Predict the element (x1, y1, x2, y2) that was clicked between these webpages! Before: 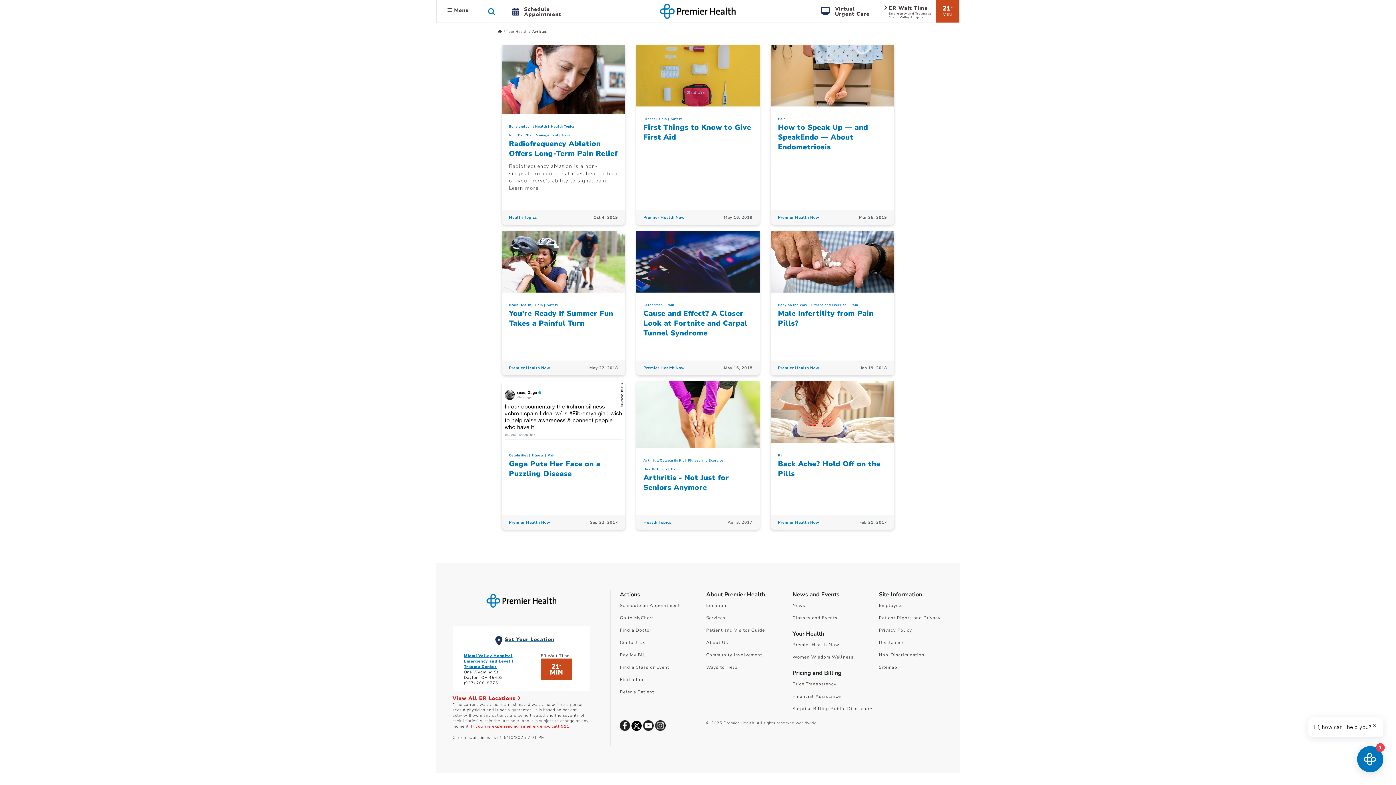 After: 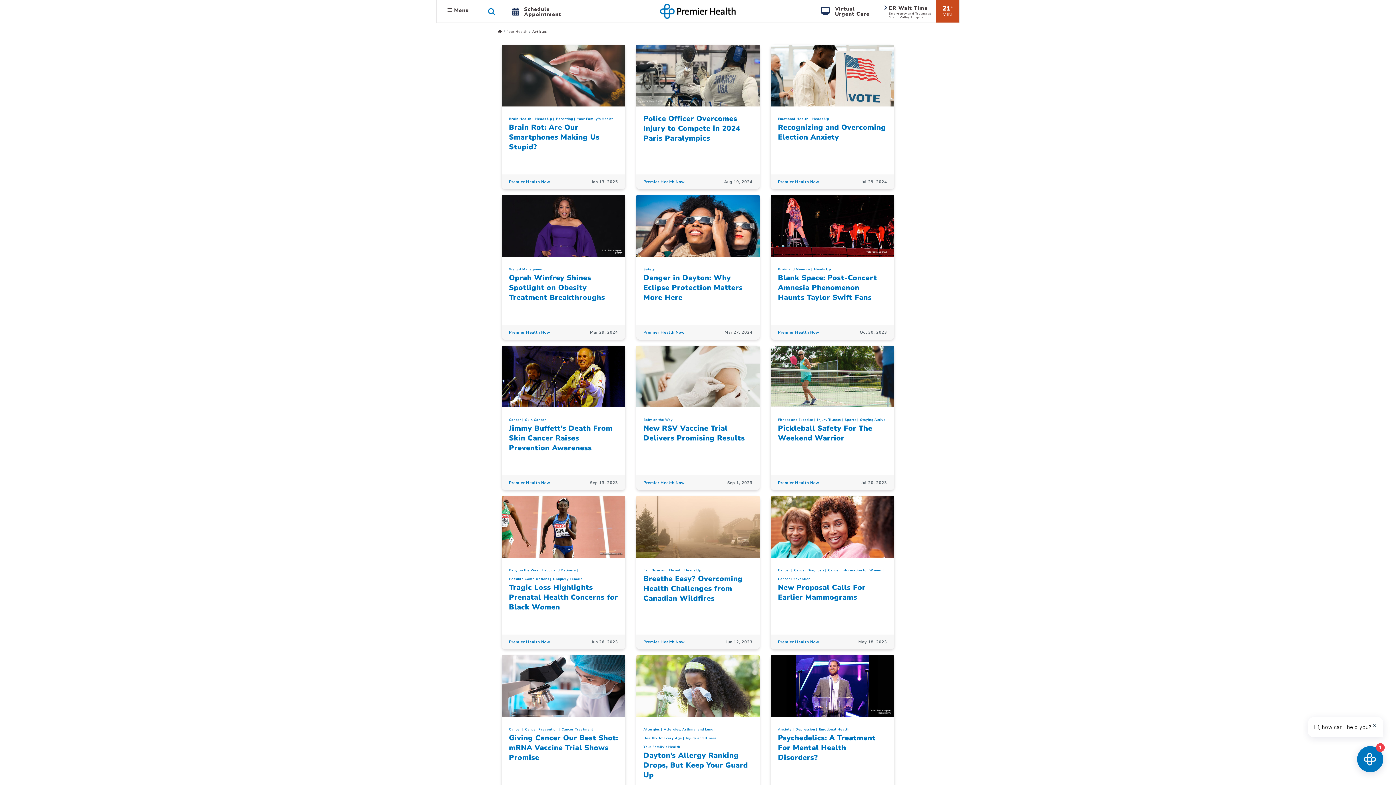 Action: label: Premier Health Now bbox: (778, 365, 819, 370)